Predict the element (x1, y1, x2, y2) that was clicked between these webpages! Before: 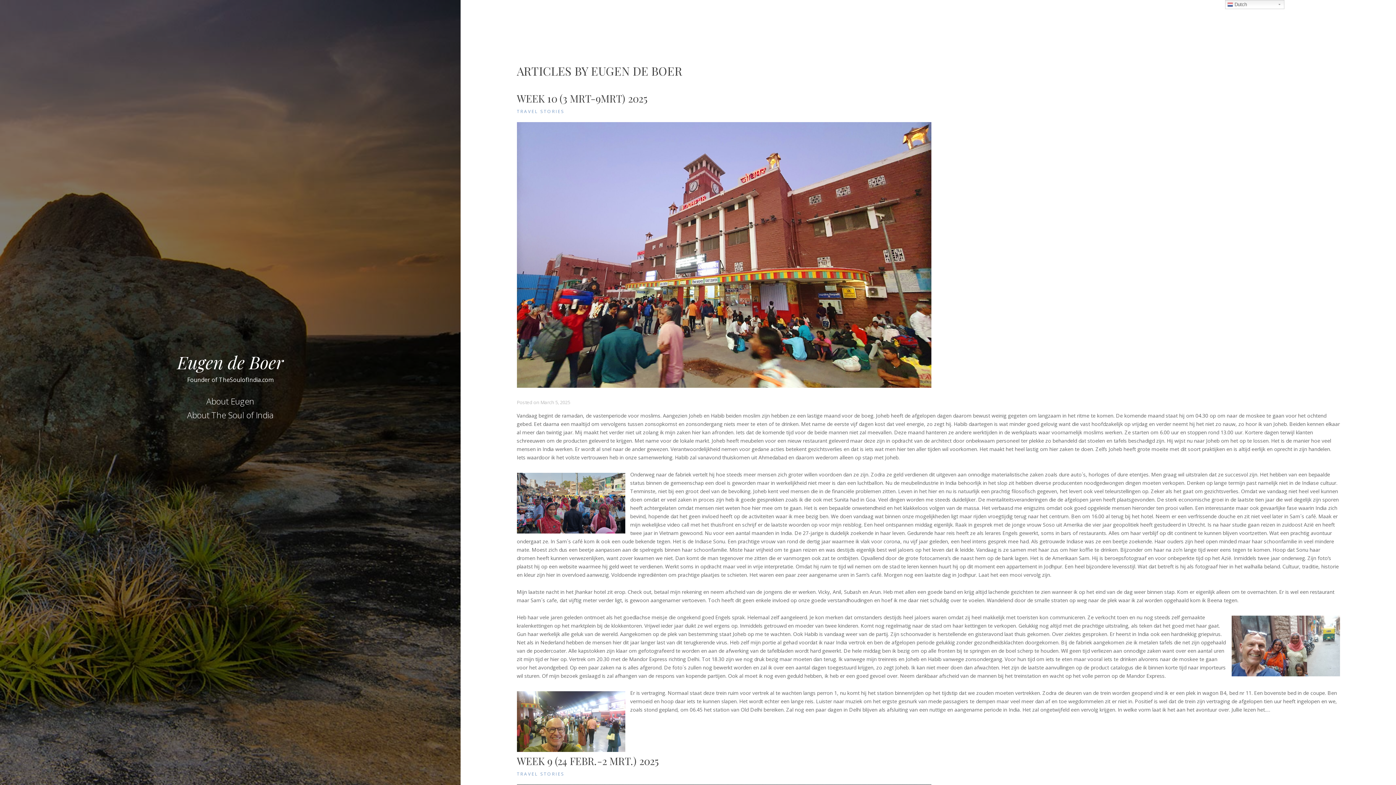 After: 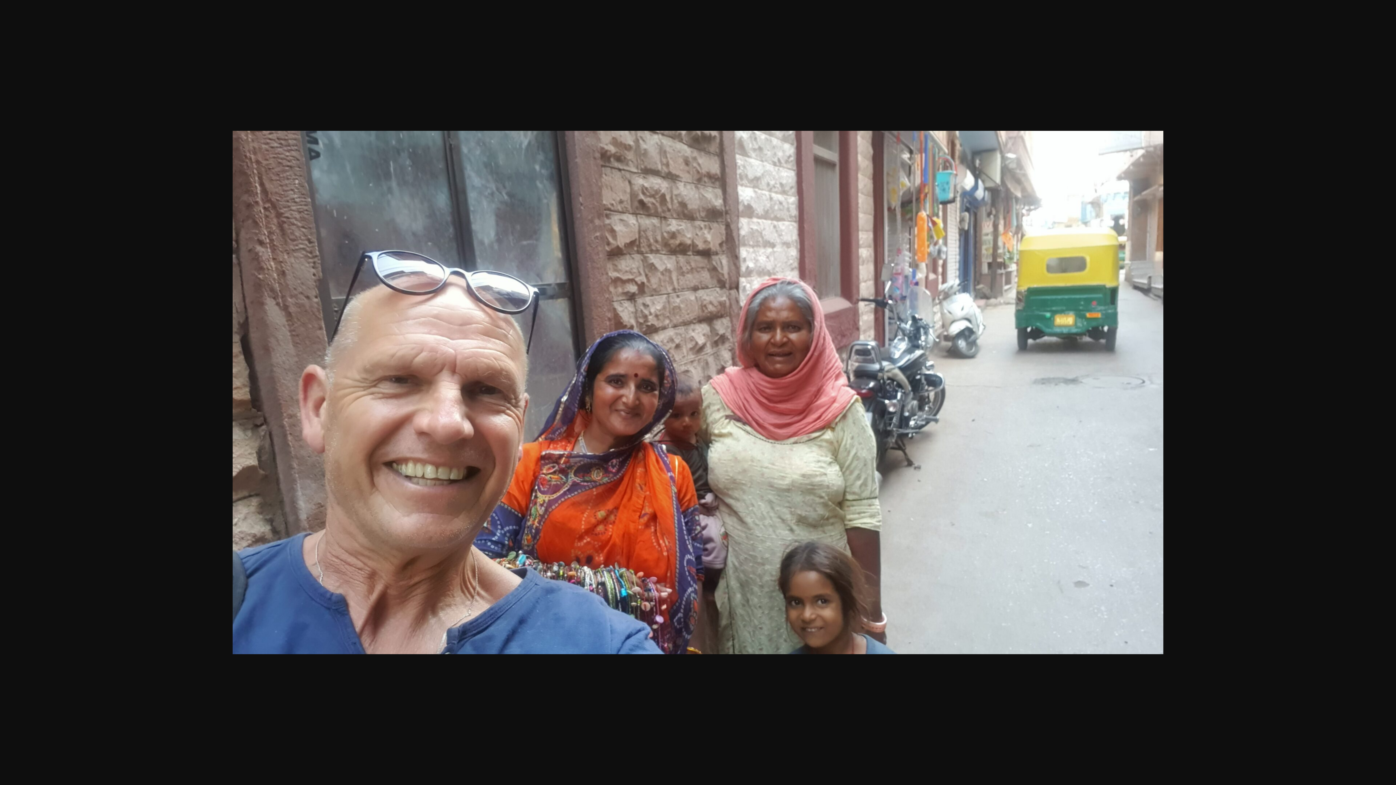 Action: bbox: (1231, 615, 1340, 676)